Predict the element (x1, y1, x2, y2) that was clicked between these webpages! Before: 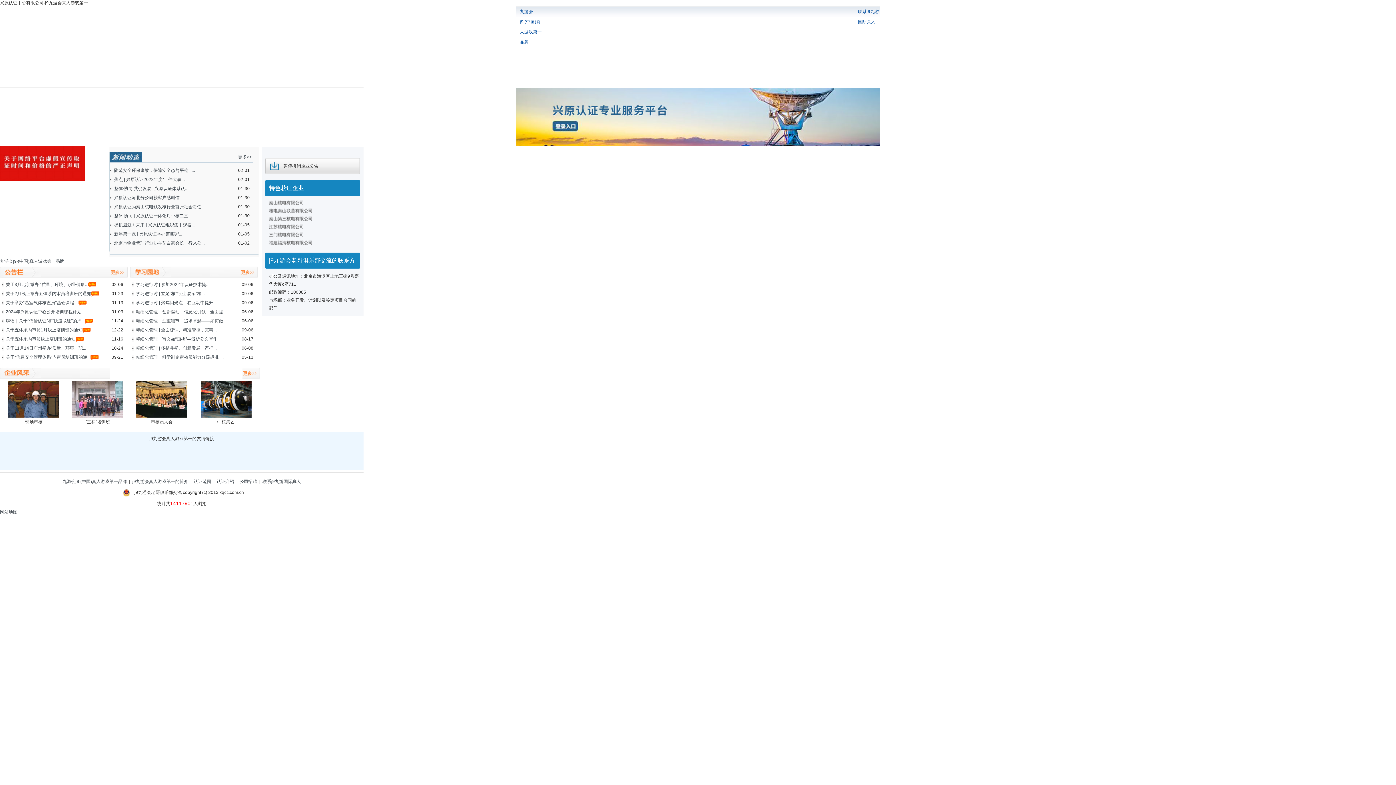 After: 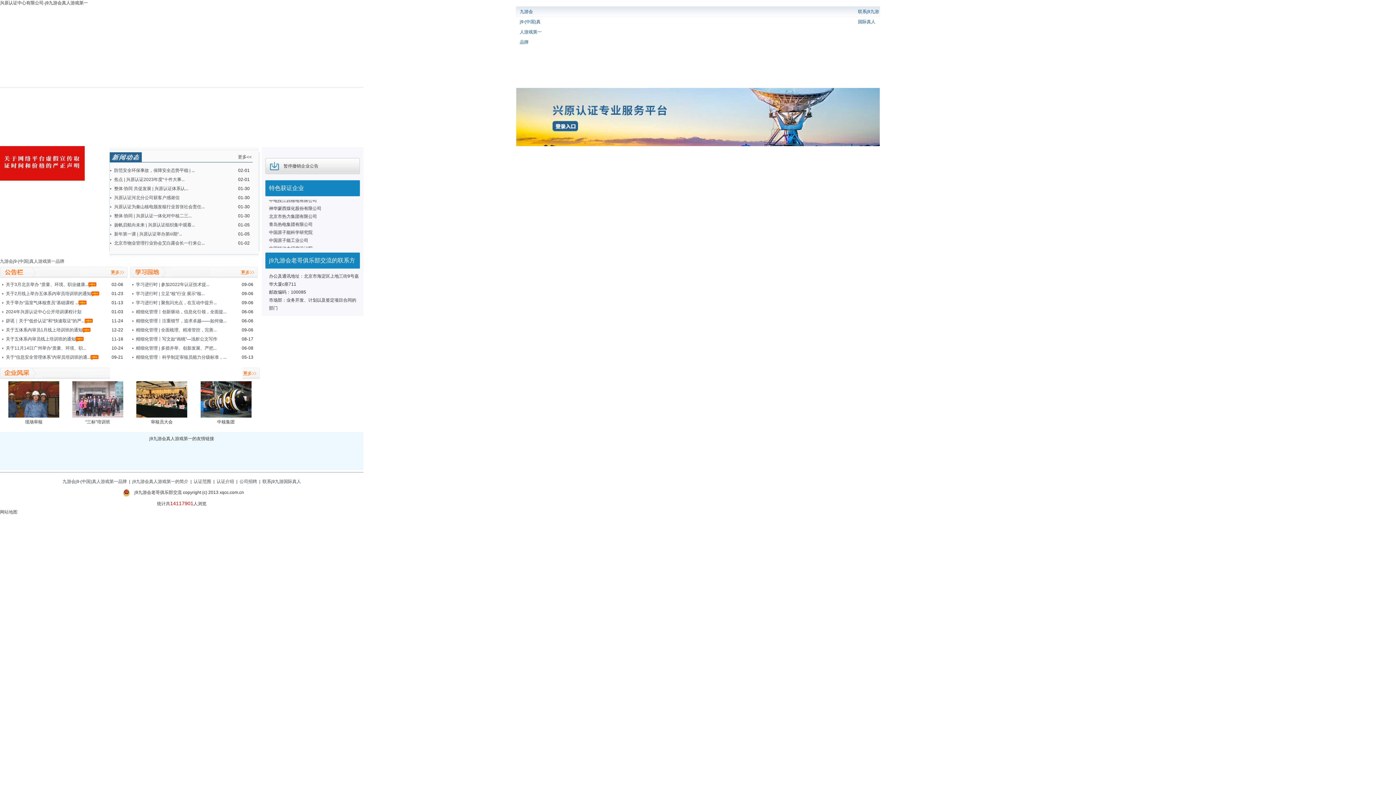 Action: bbox: (5, 291, 99, 296) label: 关于2月线上举办五体系内审员培训班的通知